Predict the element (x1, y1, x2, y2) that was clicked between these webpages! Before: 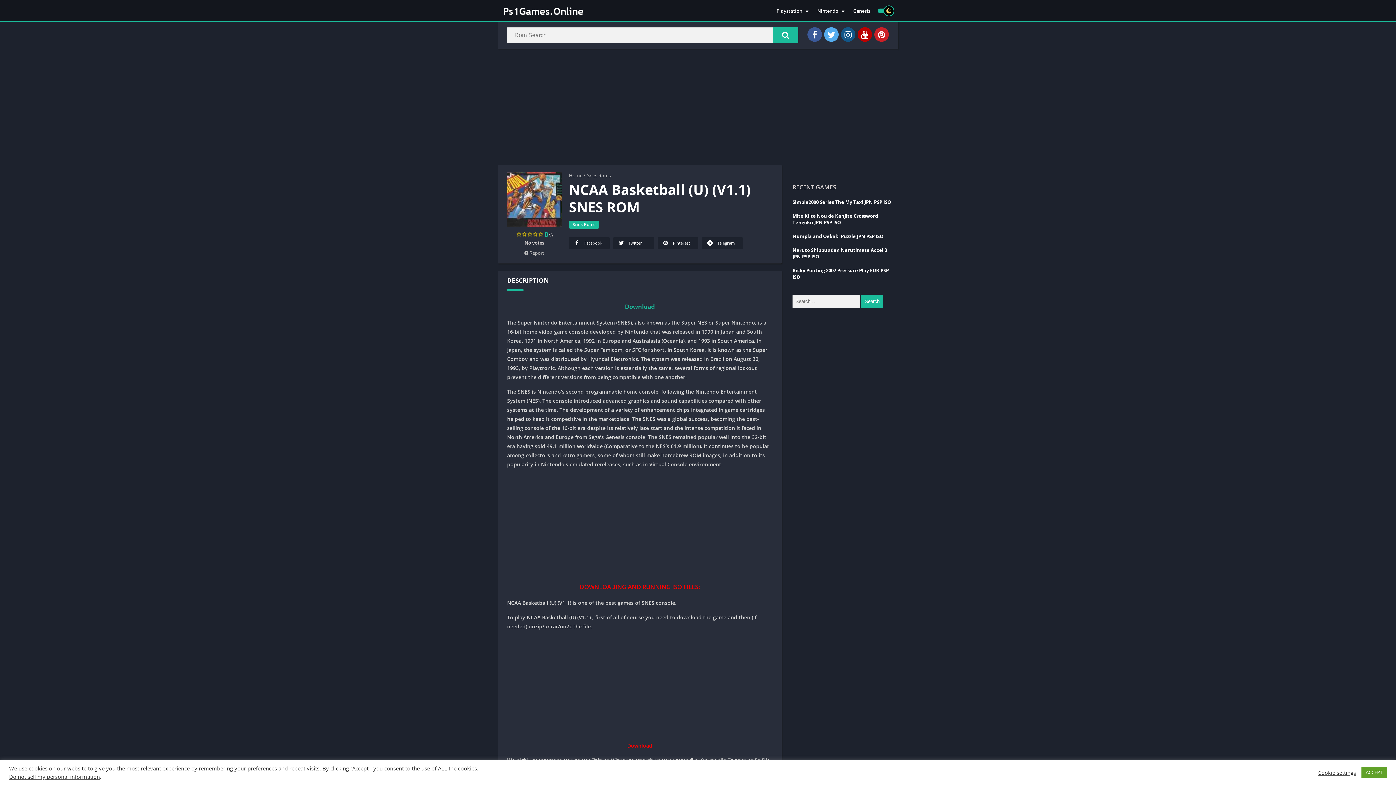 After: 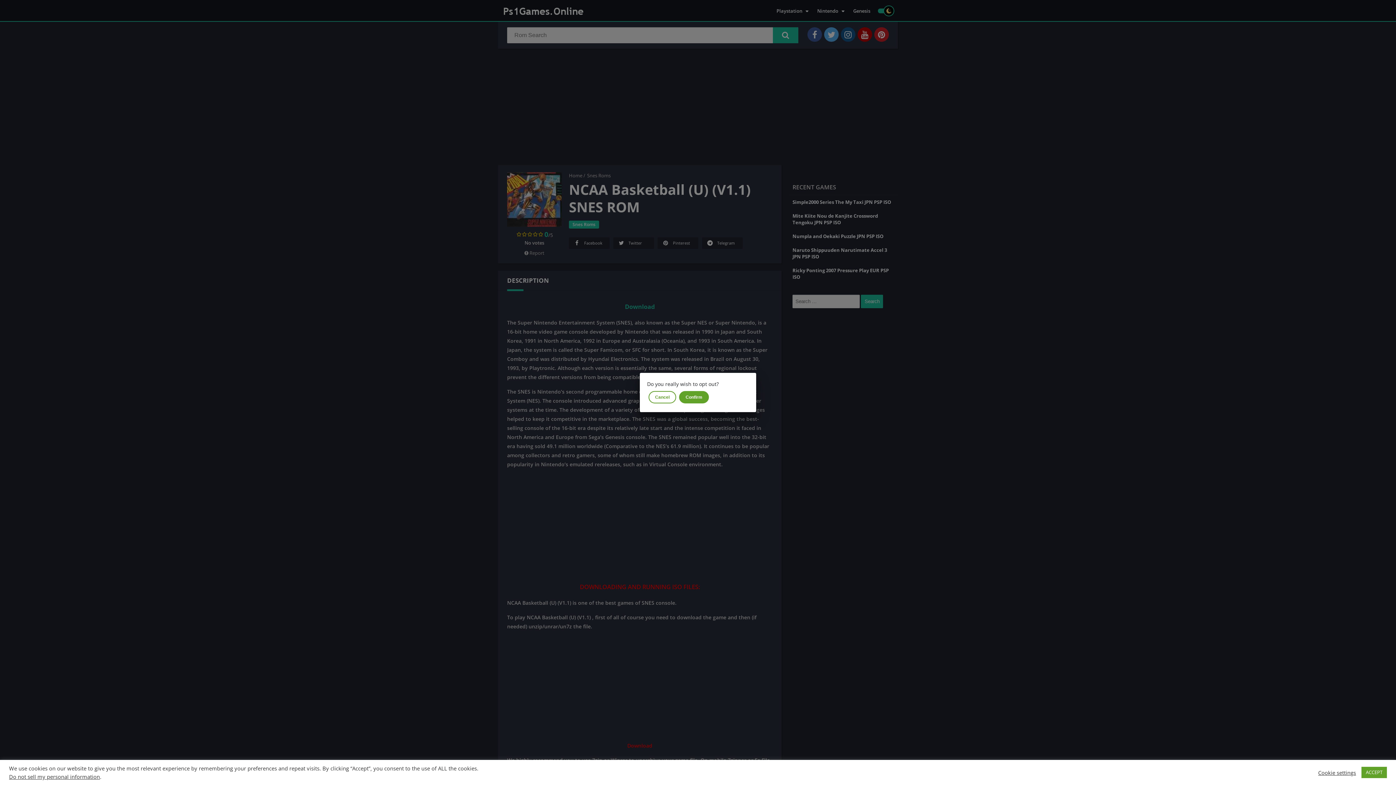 Action: bbox: (9, 773, 100, 780) label: Do not sell my personal information